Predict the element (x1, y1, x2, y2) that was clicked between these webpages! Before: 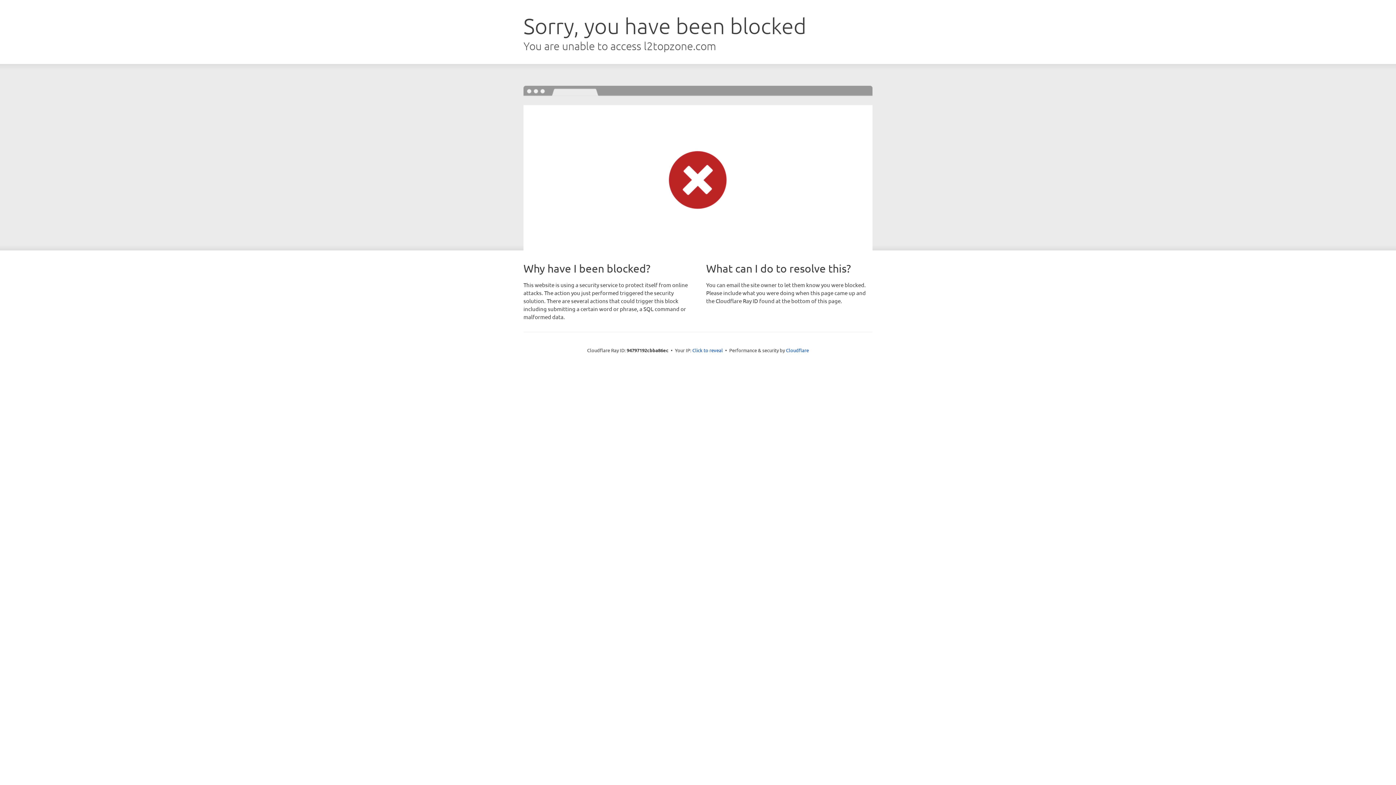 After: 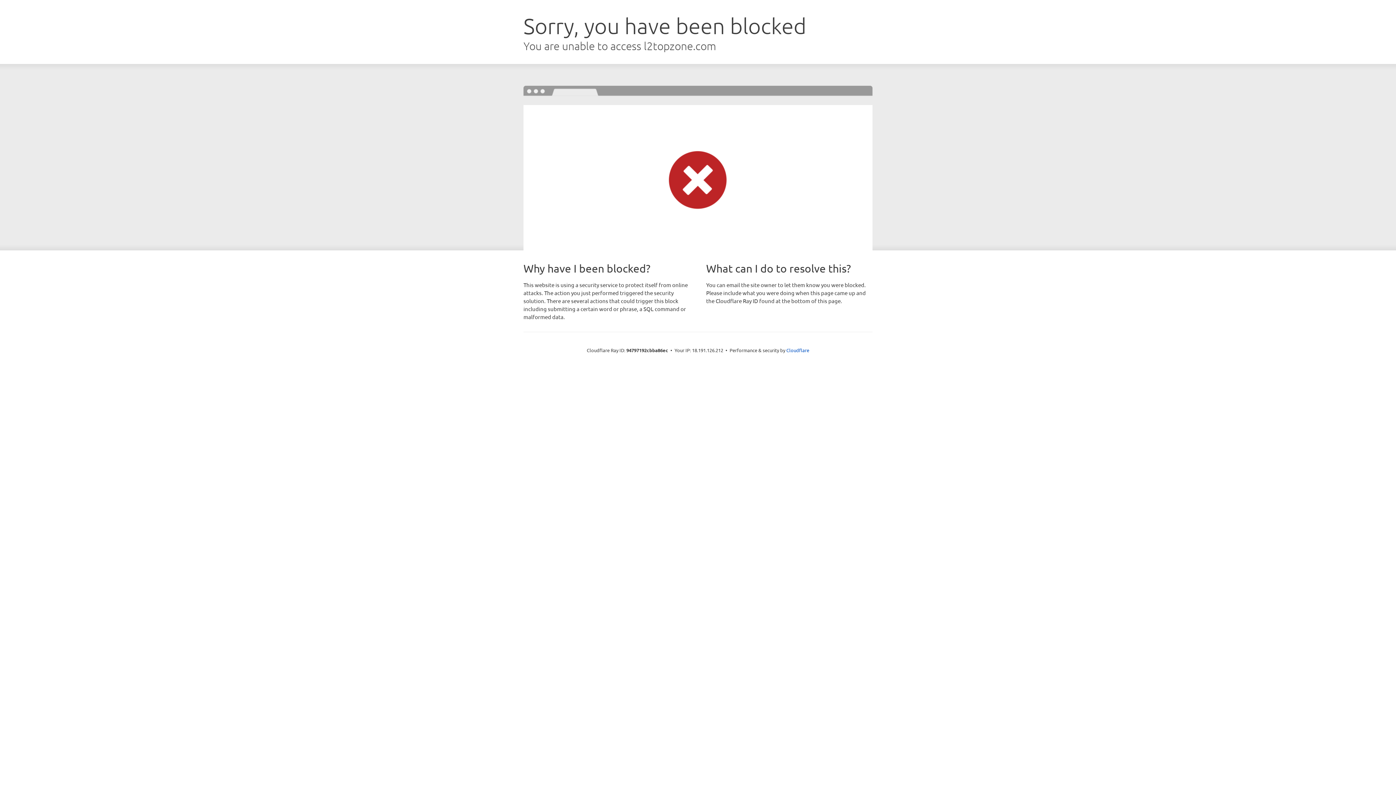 Action: bbox: (692, 346, 723, 353) label: Click to reveal